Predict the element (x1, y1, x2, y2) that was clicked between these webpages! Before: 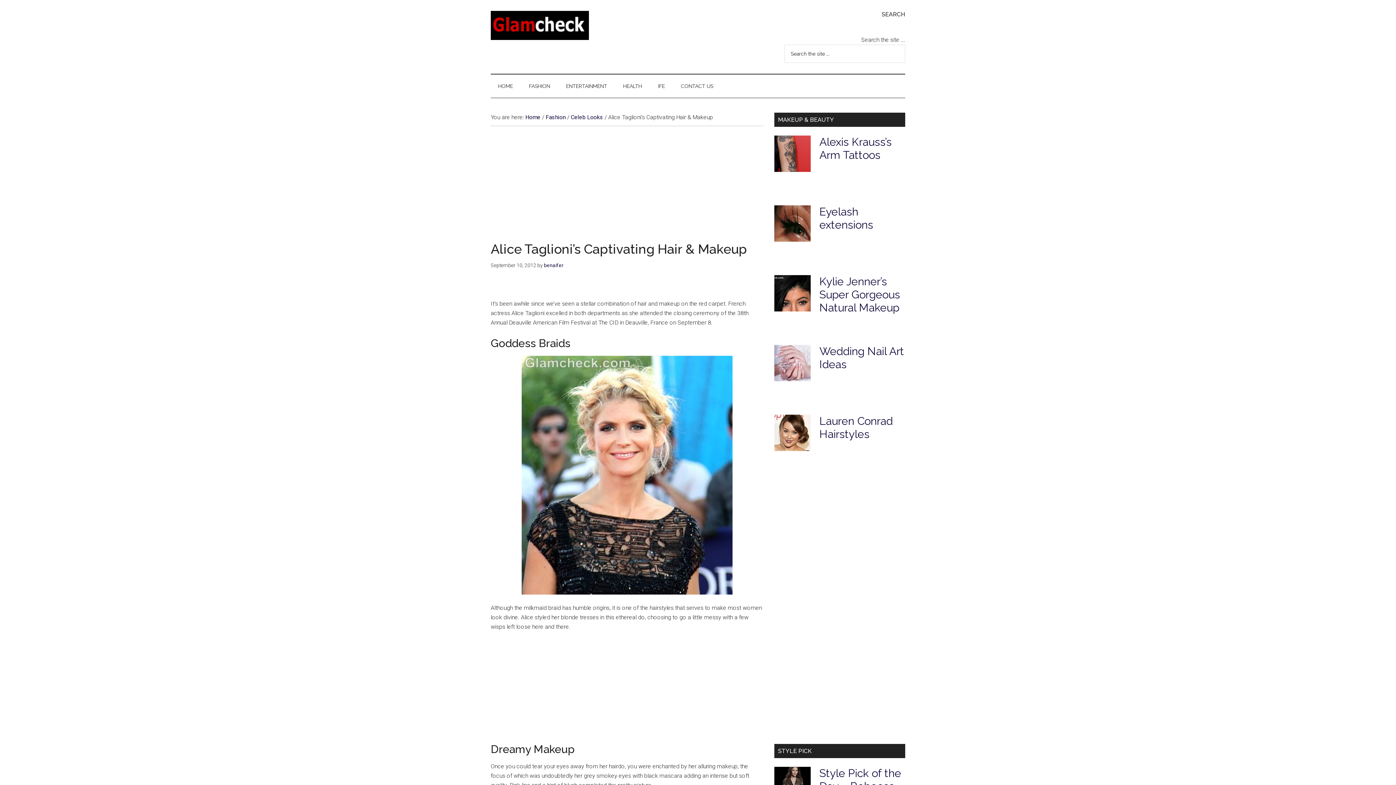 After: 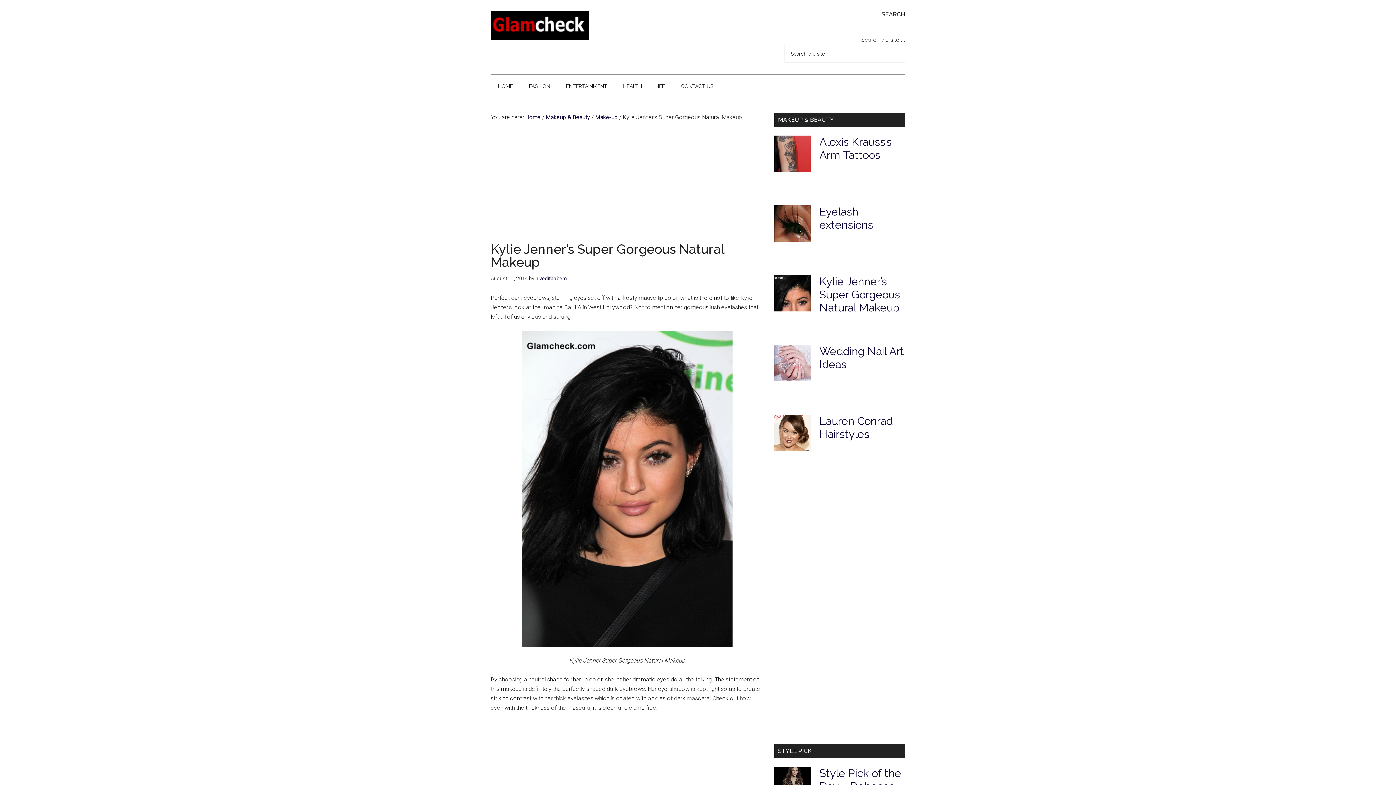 Action: bbox: (774, 275, 810, 314)